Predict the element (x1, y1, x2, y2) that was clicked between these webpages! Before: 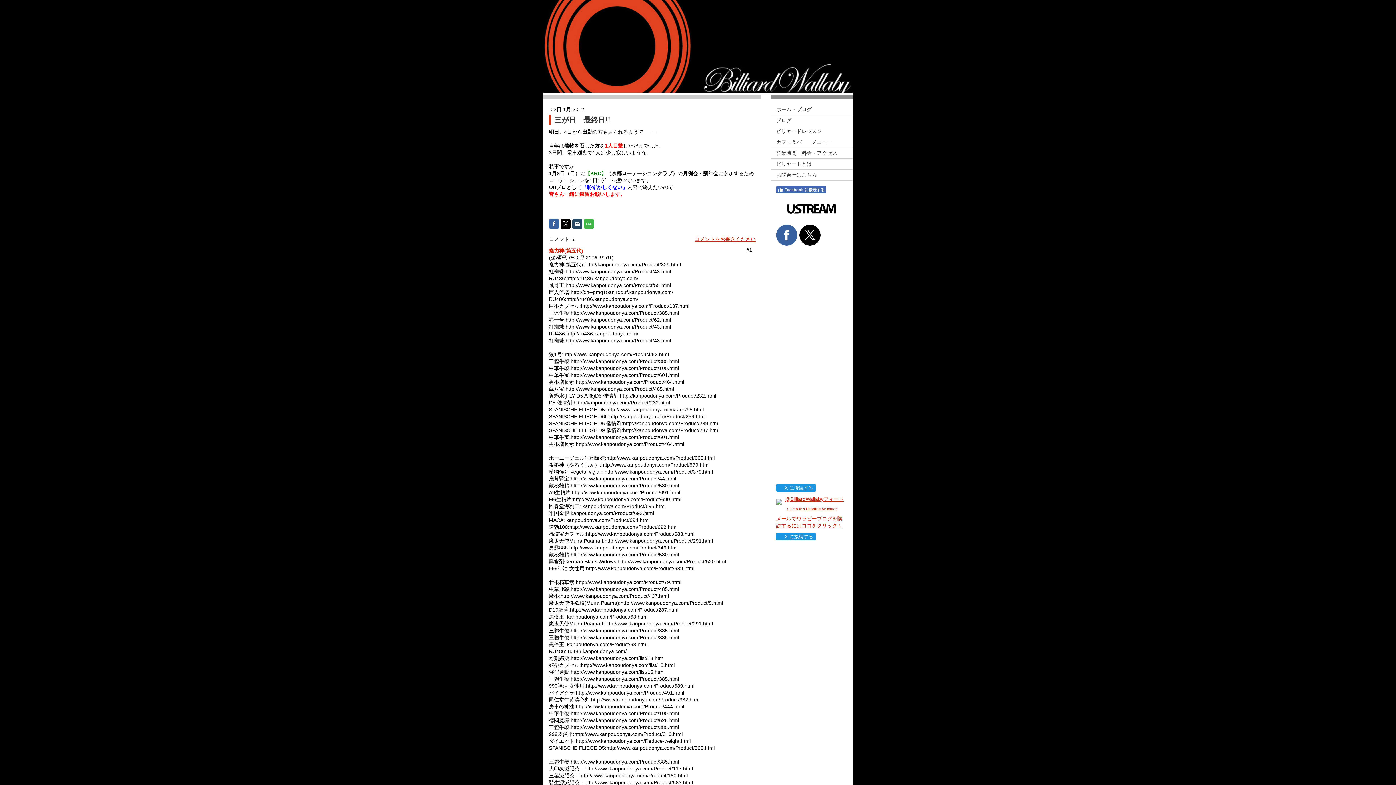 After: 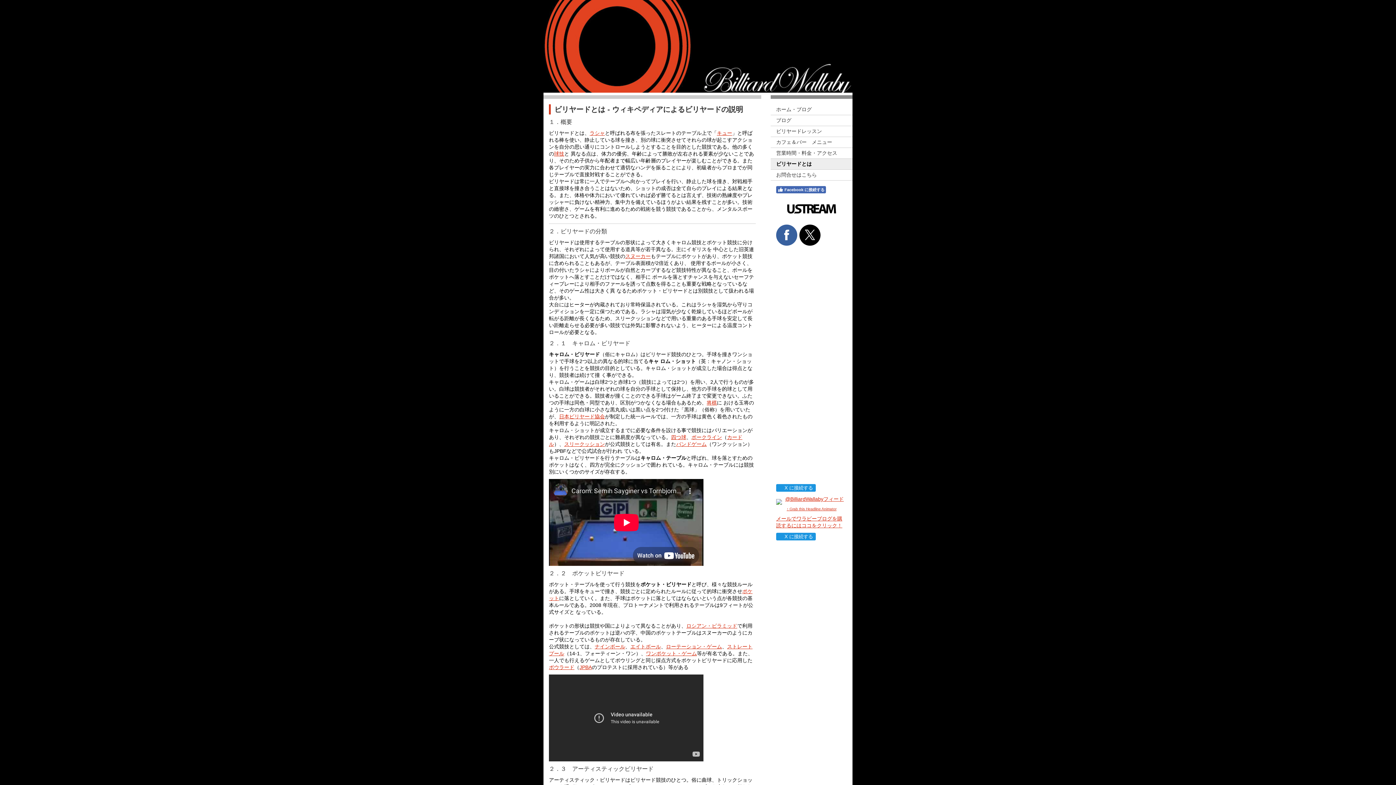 Action: bbox: (770, 158, 852, 169) label: ビリヤードとは